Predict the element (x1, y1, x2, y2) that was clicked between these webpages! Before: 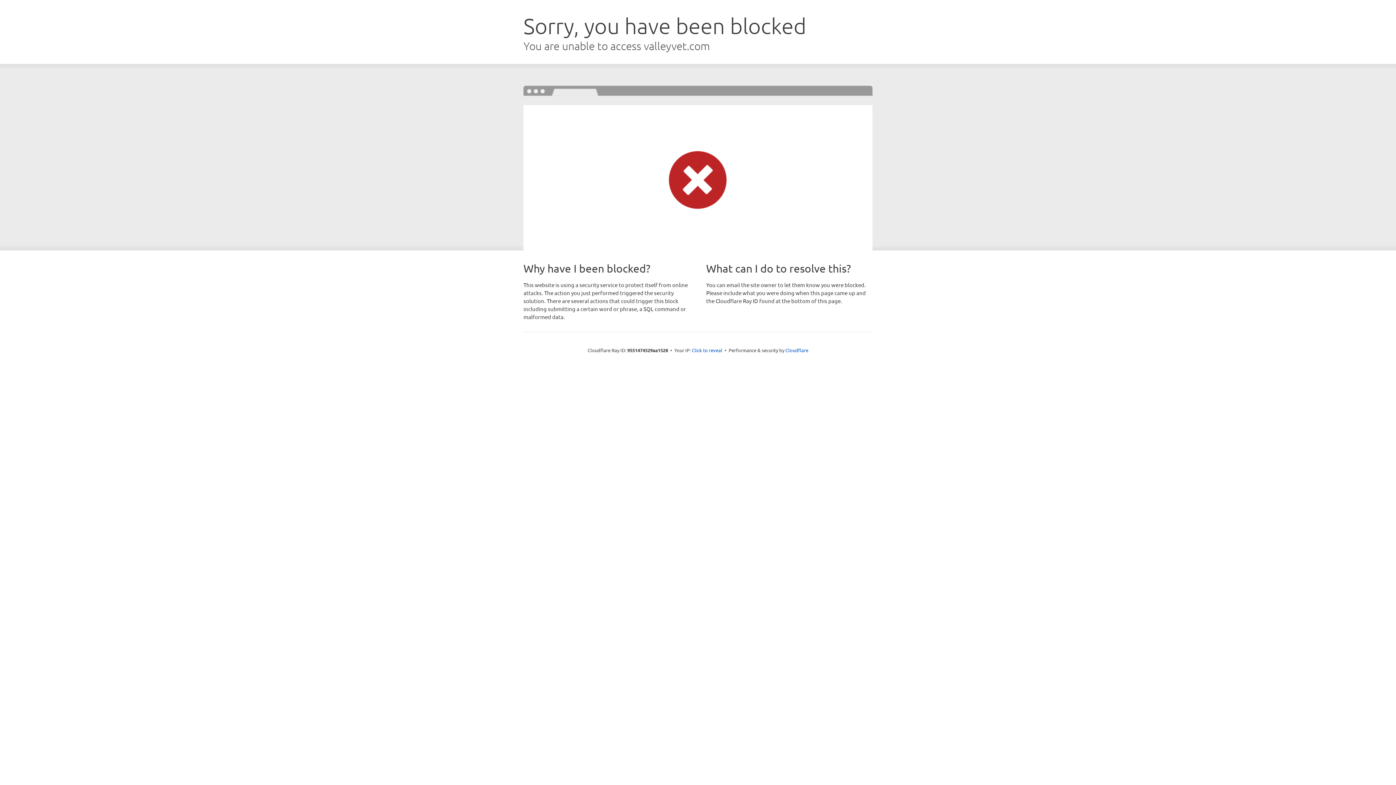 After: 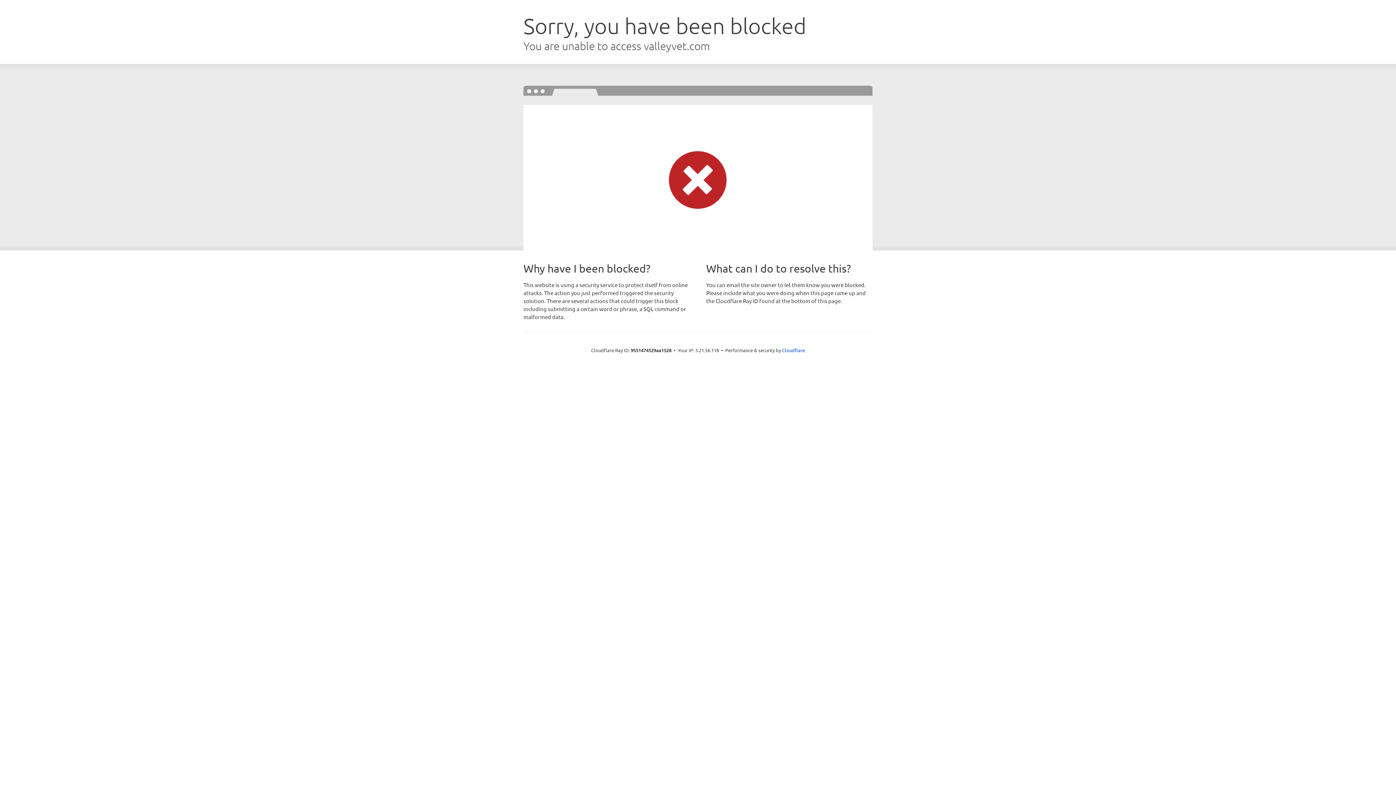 Action: bbox: (692, 346, 722, 353) label: Click to reveal